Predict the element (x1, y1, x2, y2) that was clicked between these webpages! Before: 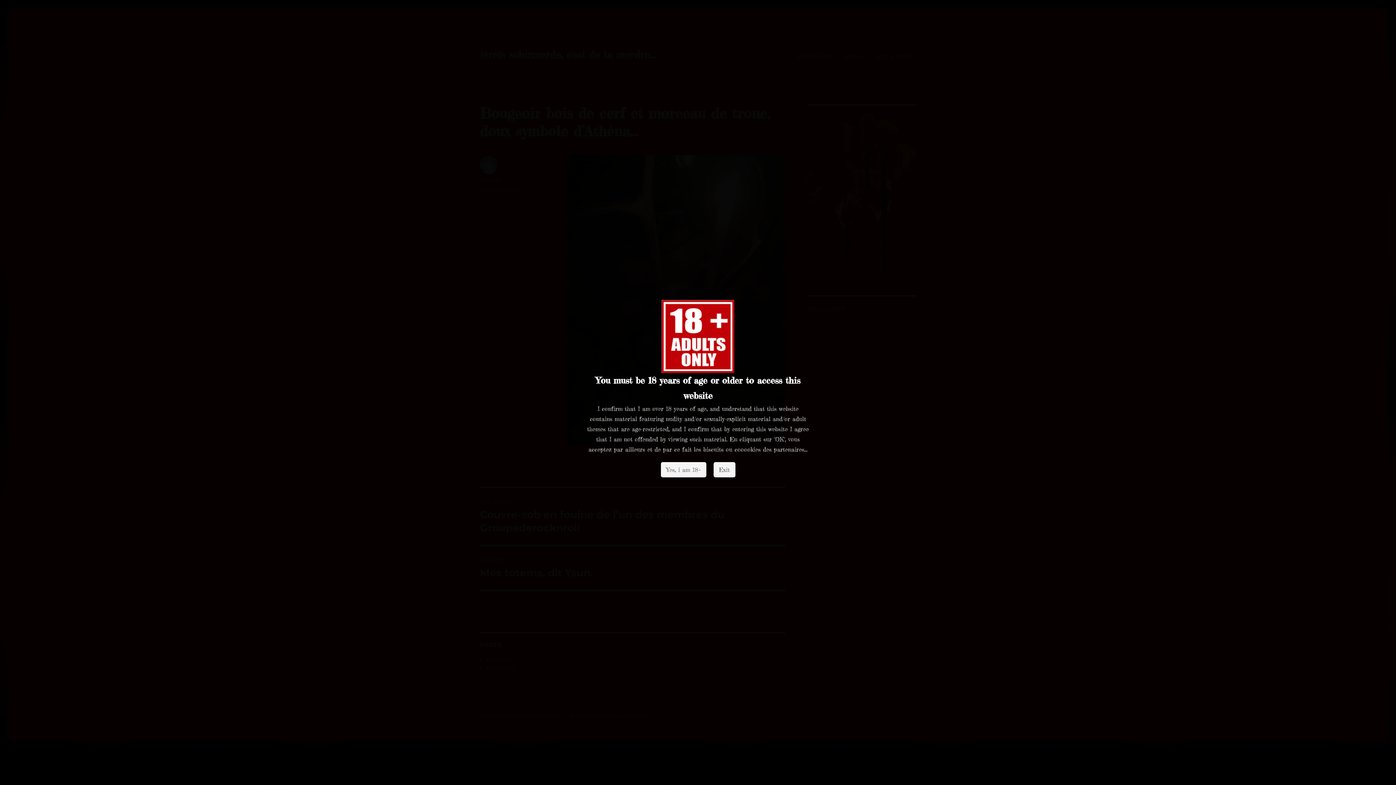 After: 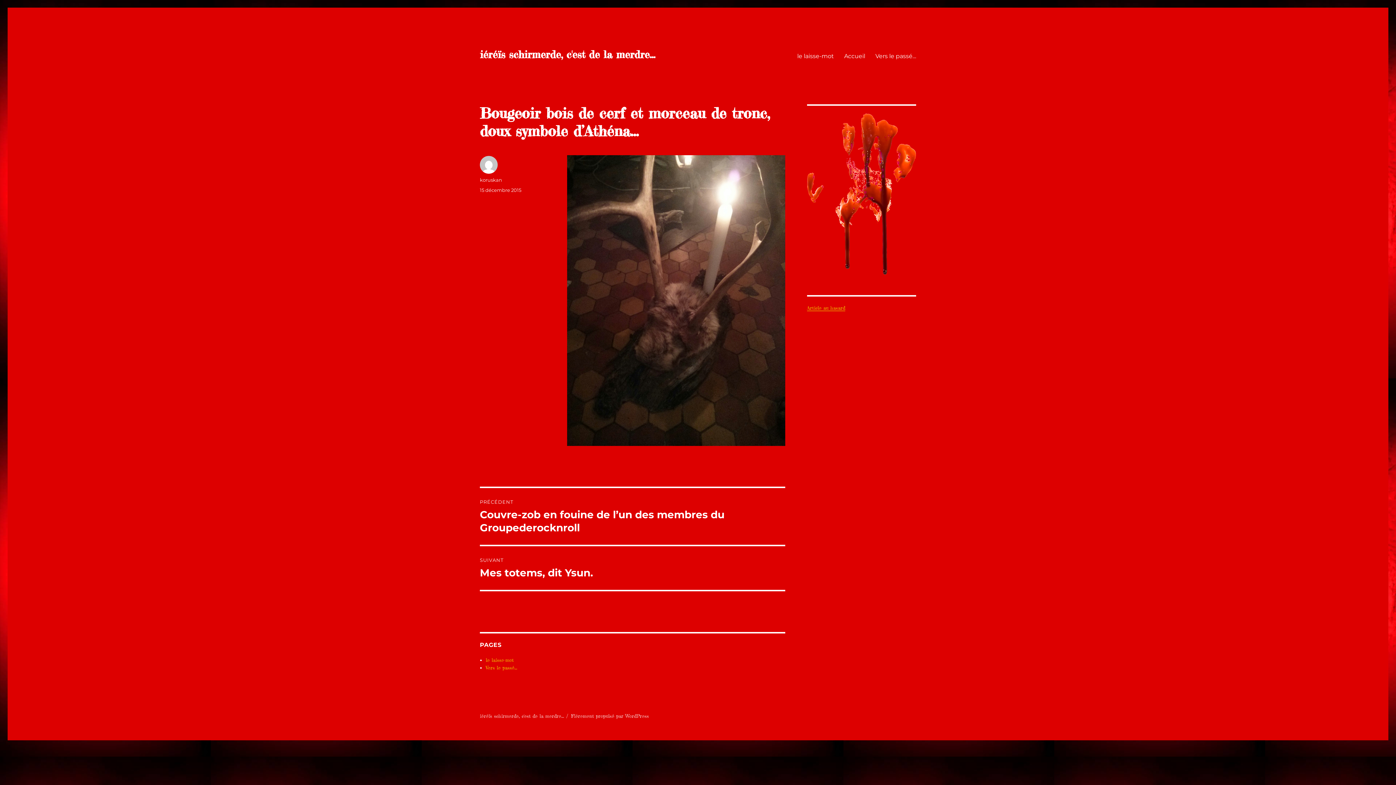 Action: label: Yes, i am 18+ bbox: (660, 462, 706, 477)